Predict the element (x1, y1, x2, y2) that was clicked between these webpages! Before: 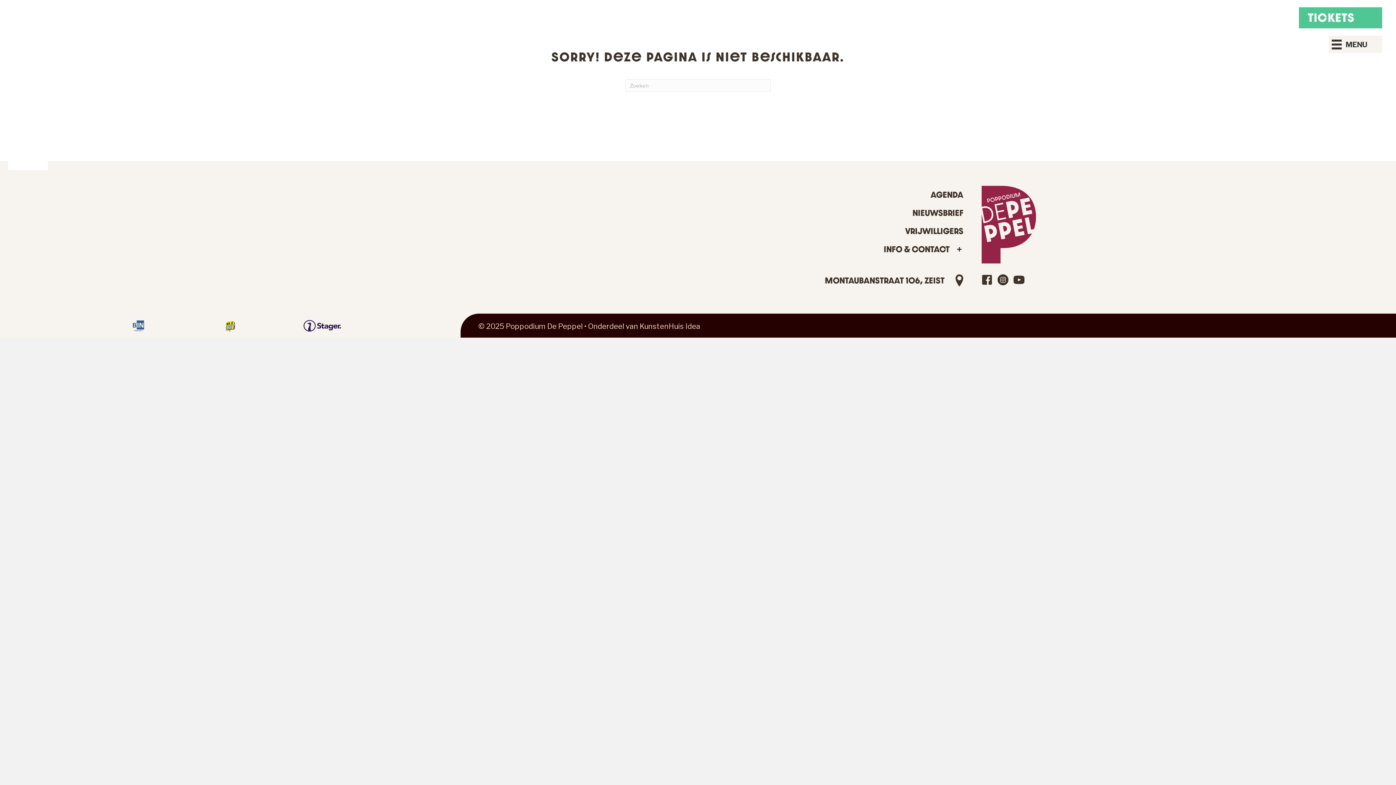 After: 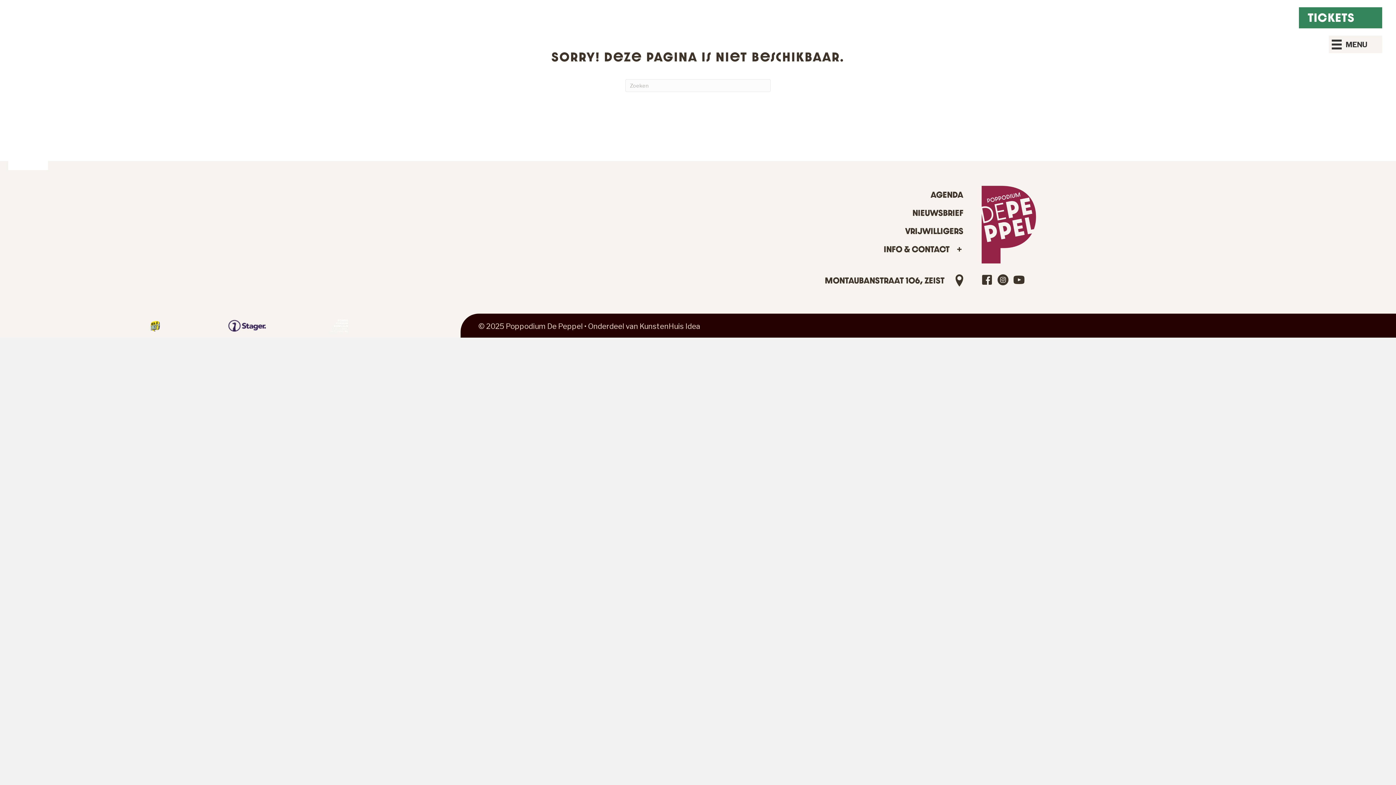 Action: bbox: (1299, 7, 1382, 28) label: TICKETS